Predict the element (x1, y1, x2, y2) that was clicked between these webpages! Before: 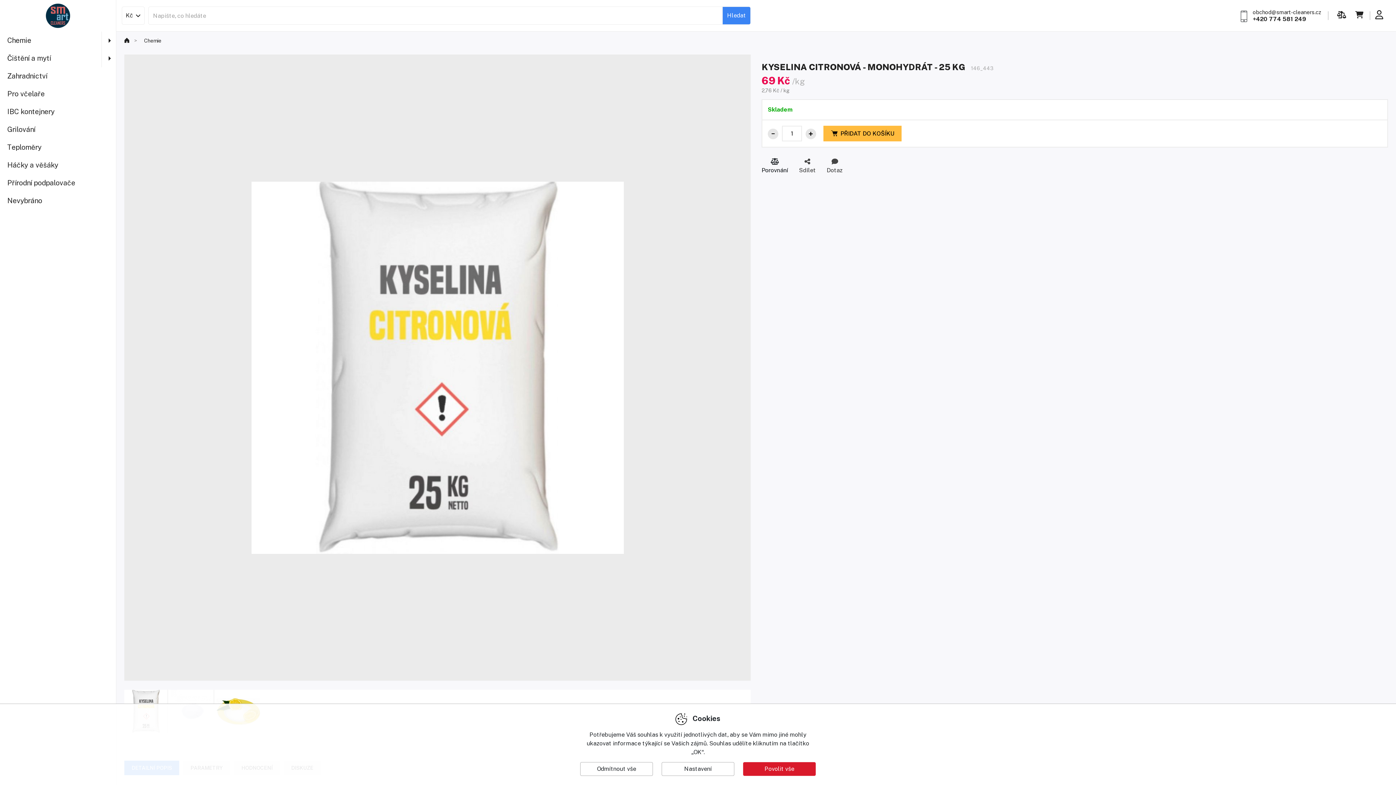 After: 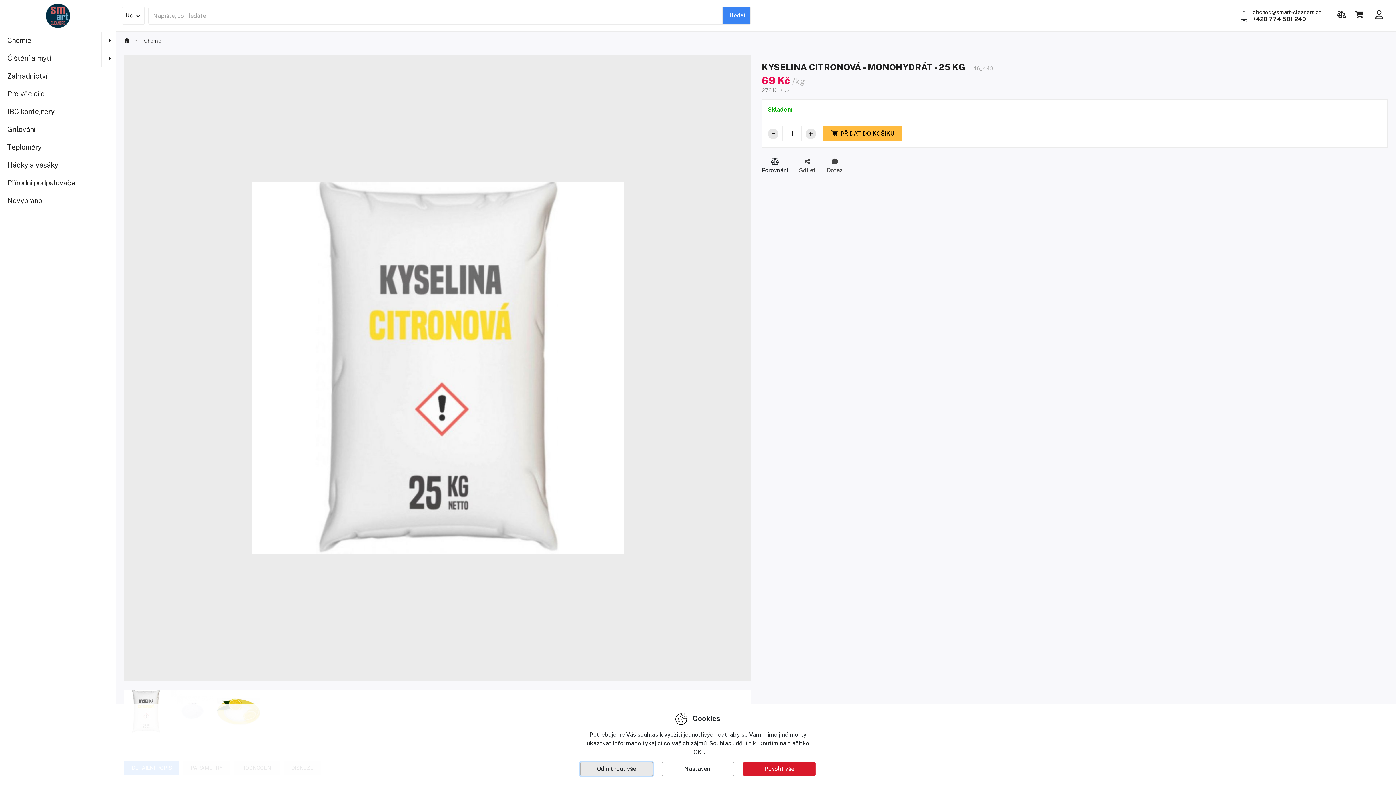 Action: label: Odmítnout vše bbox: (580, 762, 653, 776)